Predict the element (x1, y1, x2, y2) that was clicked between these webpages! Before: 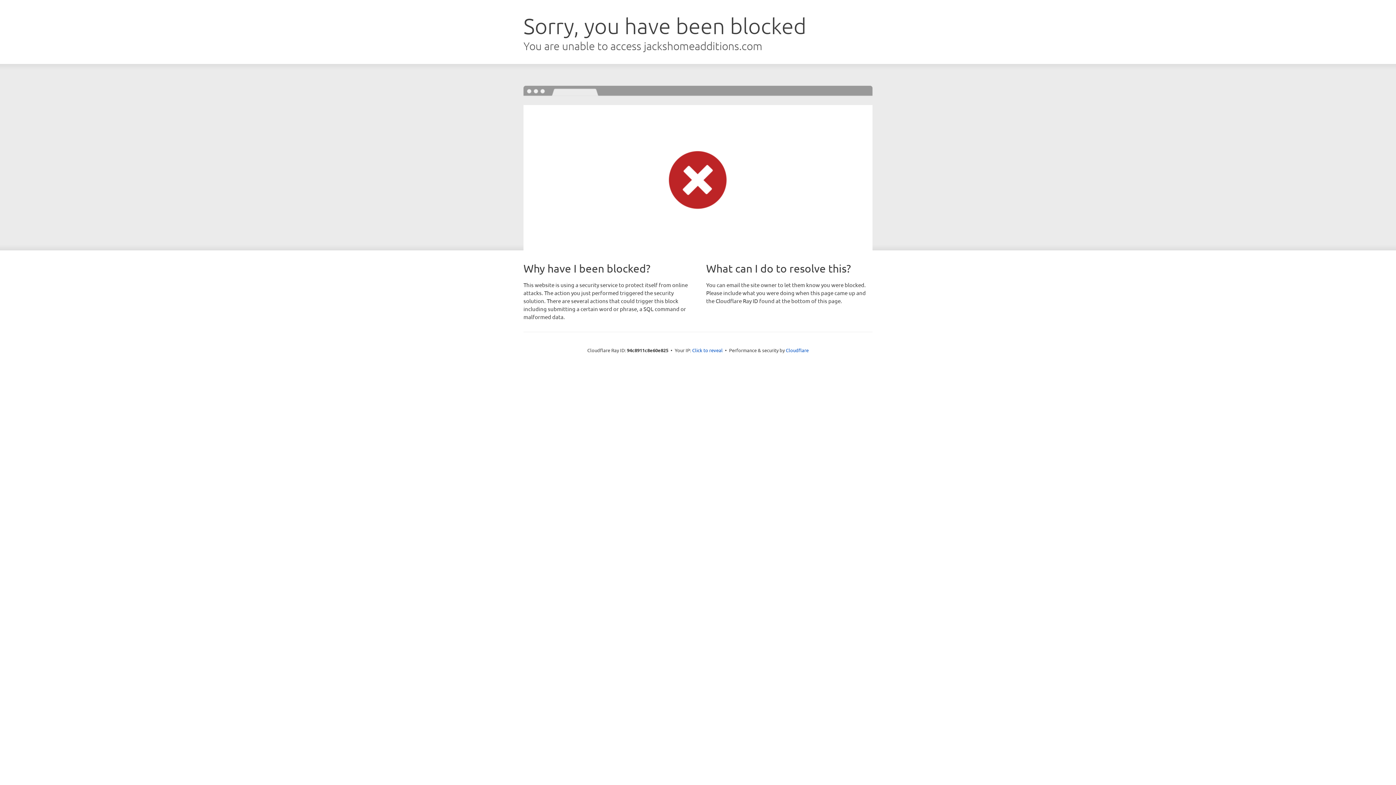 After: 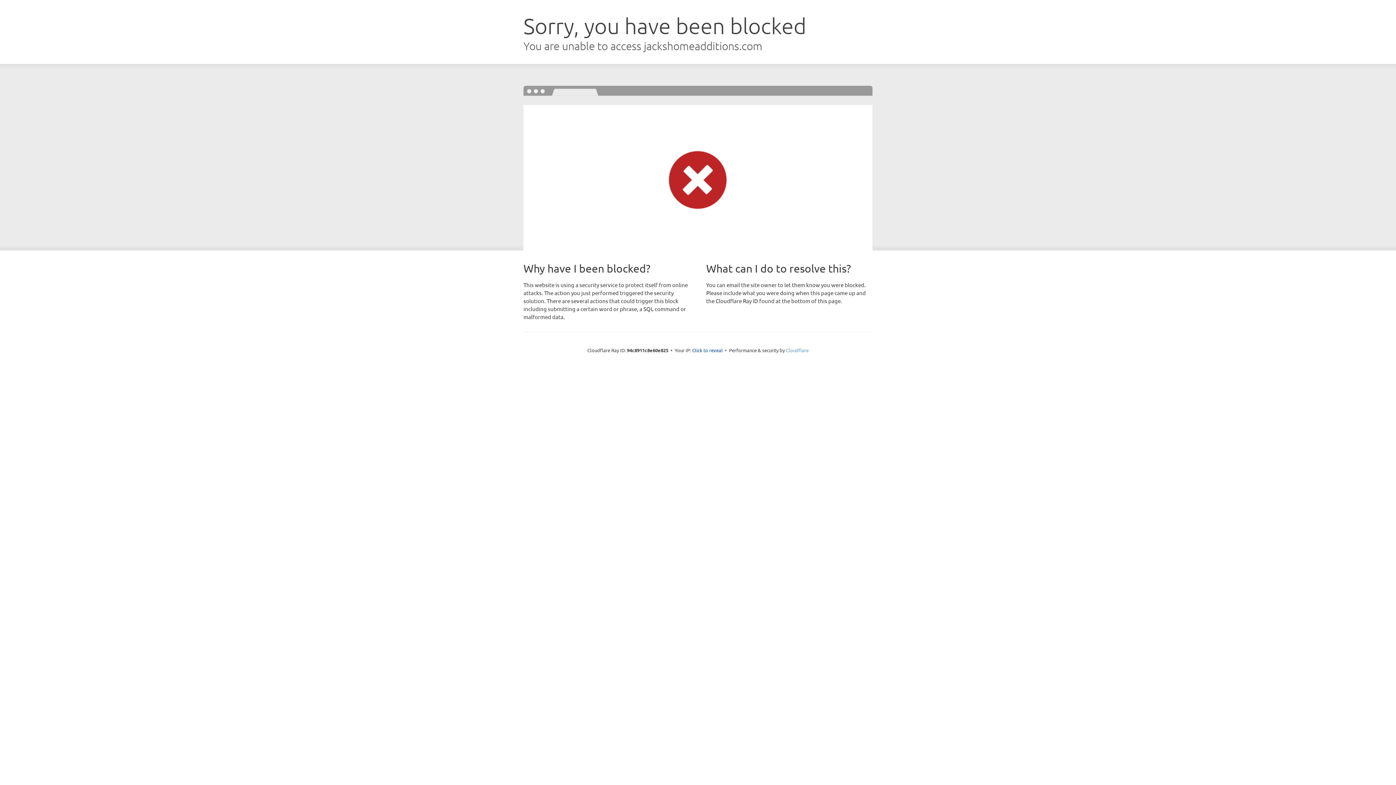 Action: label: Cloudflare bbox: (786, 347, 808, 353)